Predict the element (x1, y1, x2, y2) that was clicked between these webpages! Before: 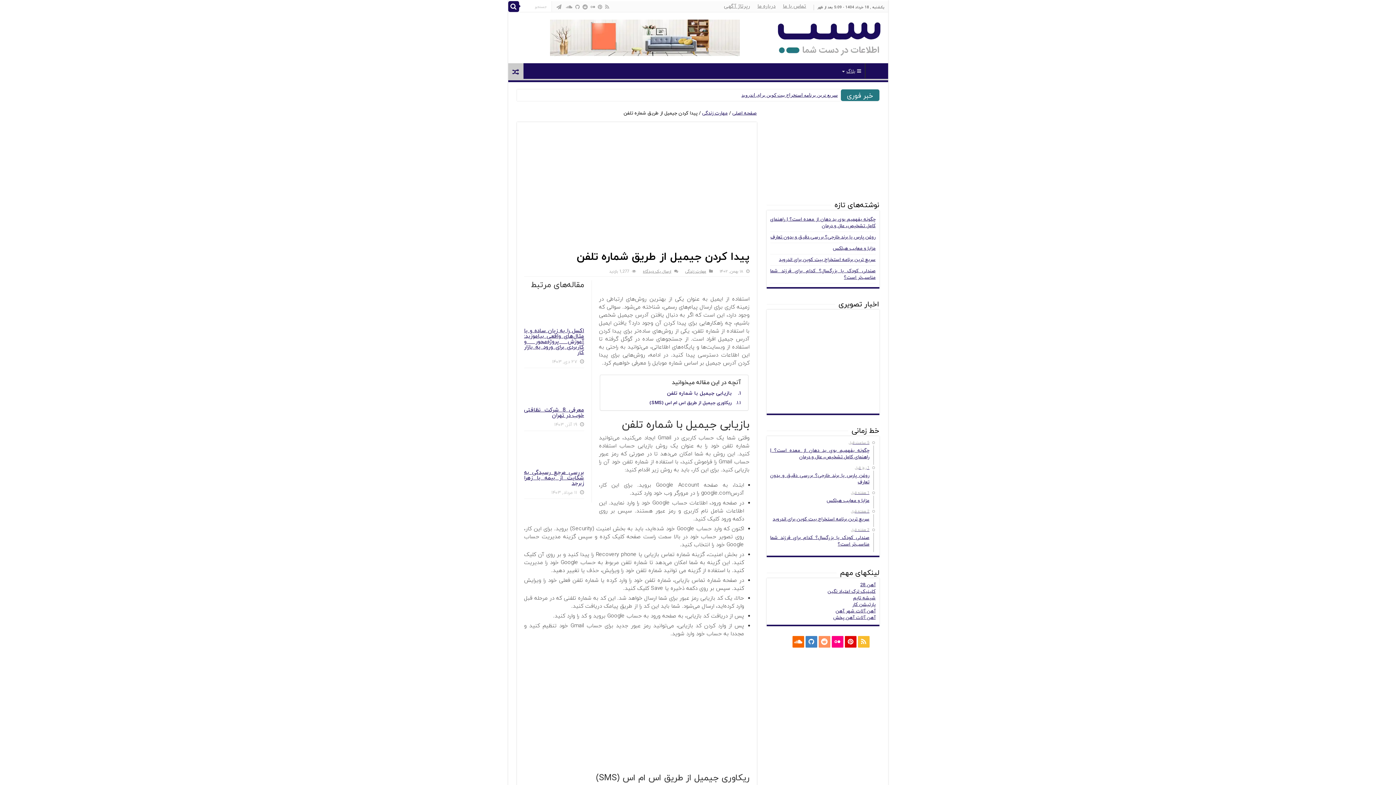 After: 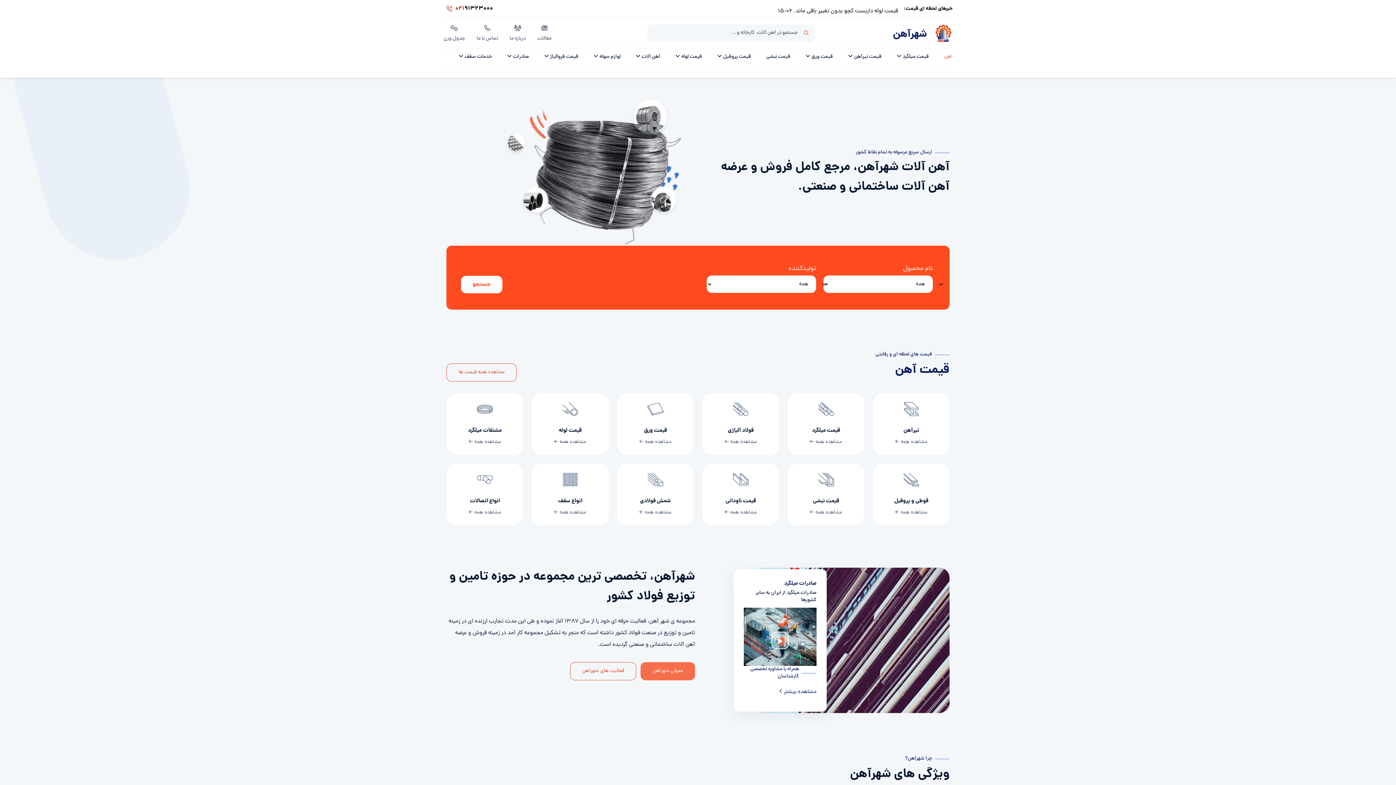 Action: label: آهن آلات شهر آهن bbox: (835, 608, 875, 615)